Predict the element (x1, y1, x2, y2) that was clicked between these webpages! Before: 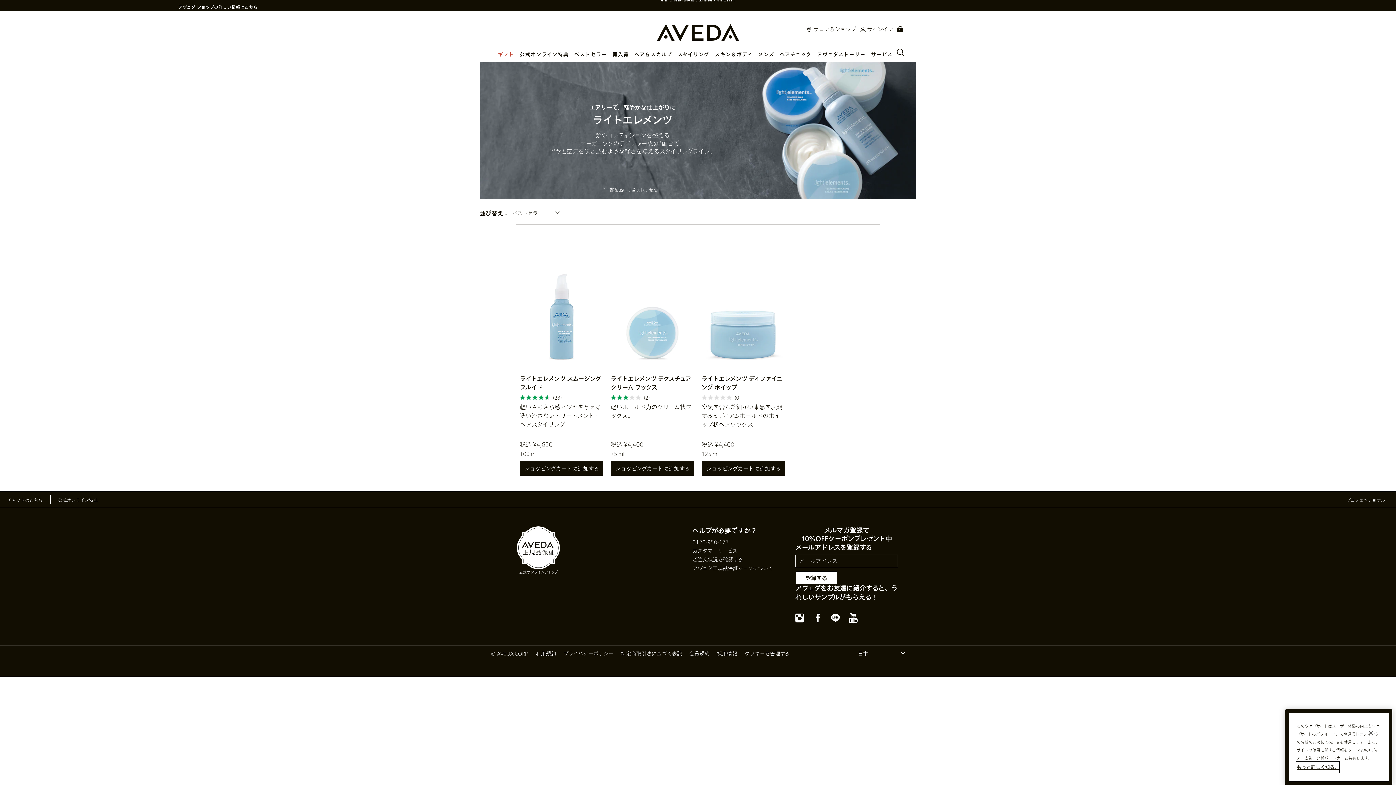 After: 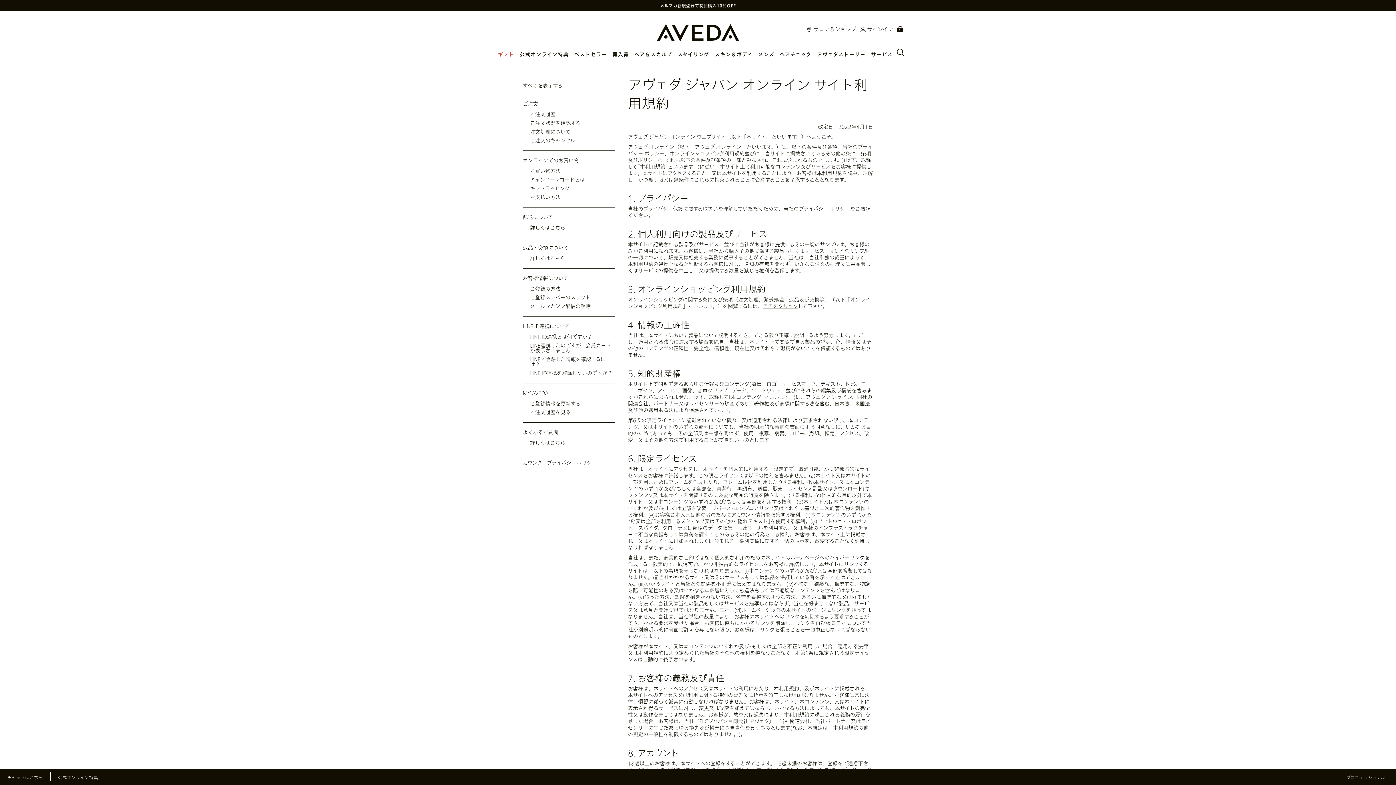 Action: bbox: (536, 632, 556, 639) label: 利用規約